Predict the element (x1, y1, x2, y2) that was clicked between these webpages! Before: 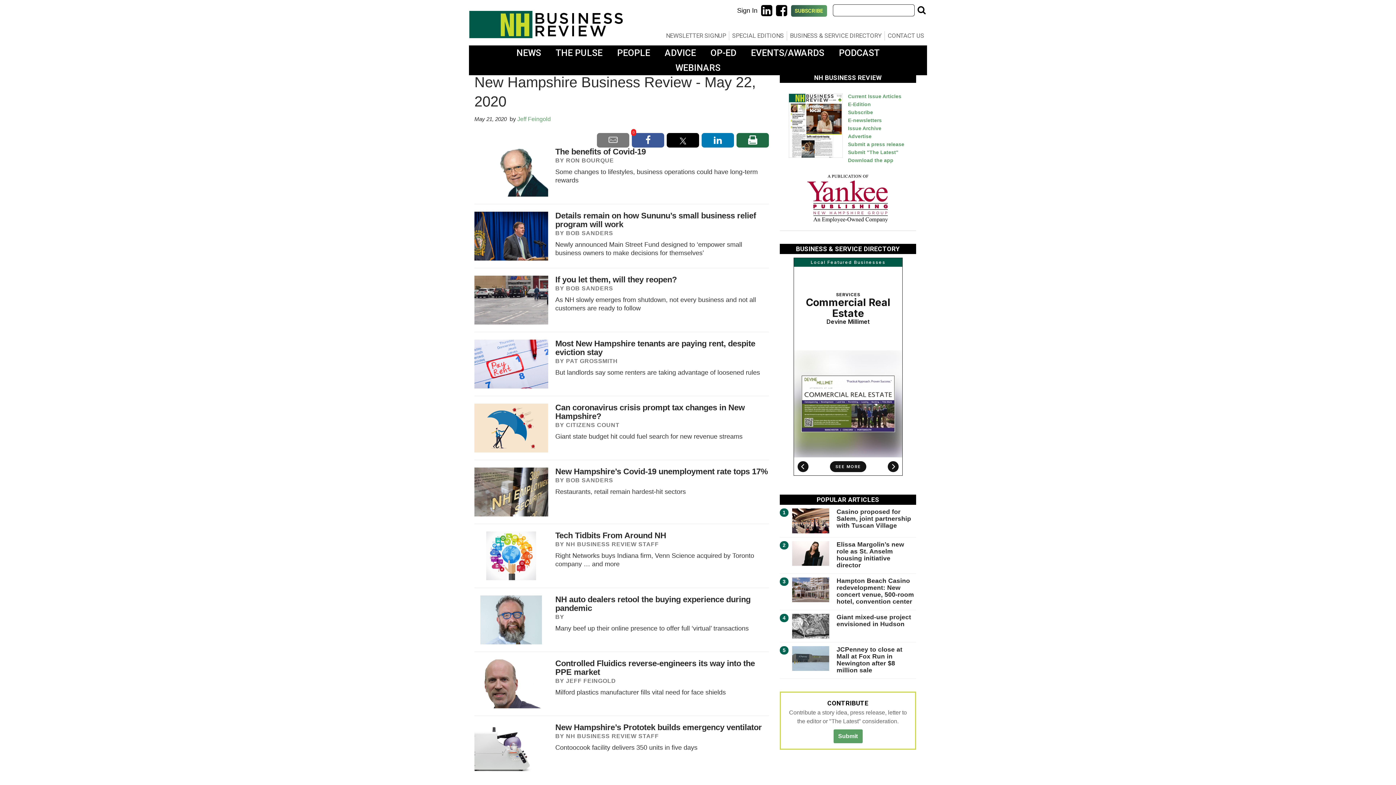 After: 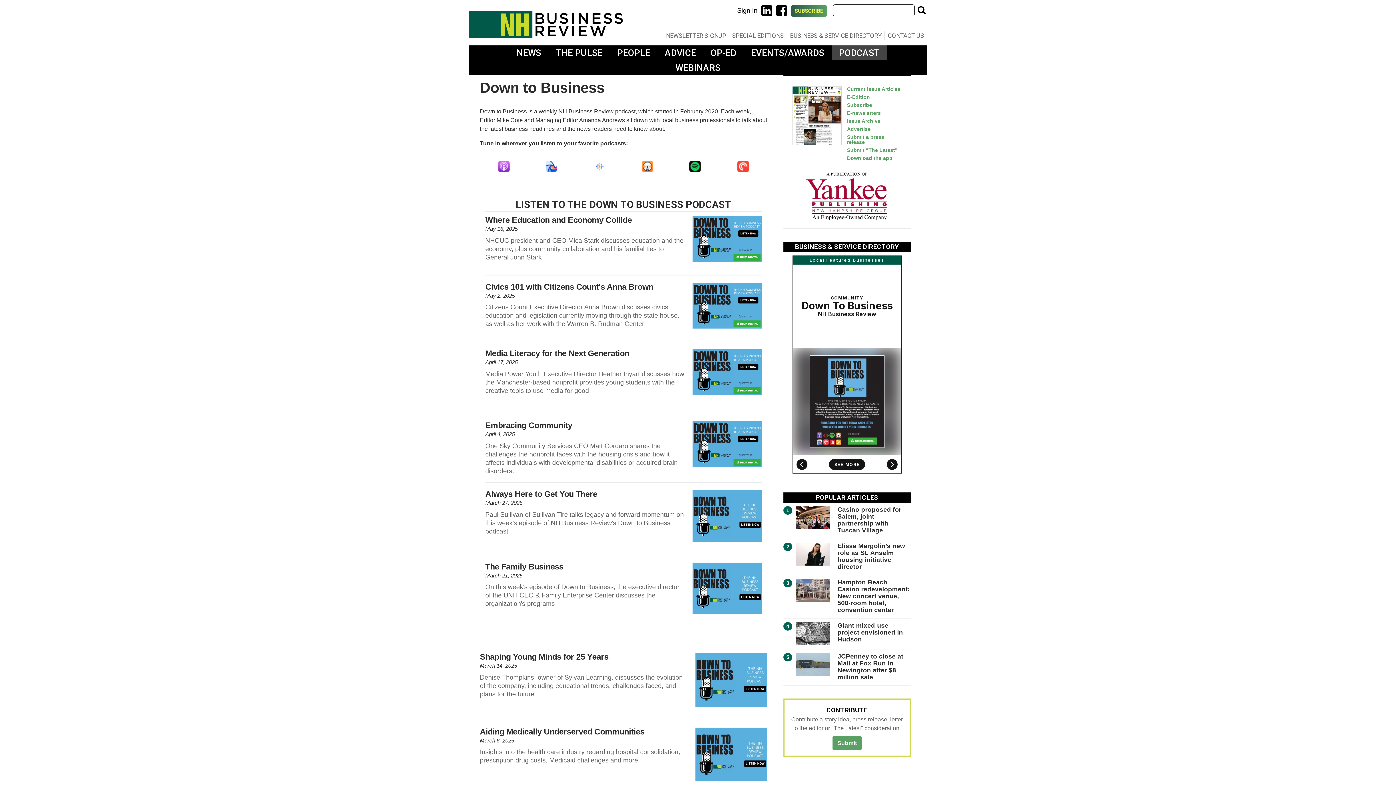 Action: label: PODCAST bbox: (831, 45, 887, 60)